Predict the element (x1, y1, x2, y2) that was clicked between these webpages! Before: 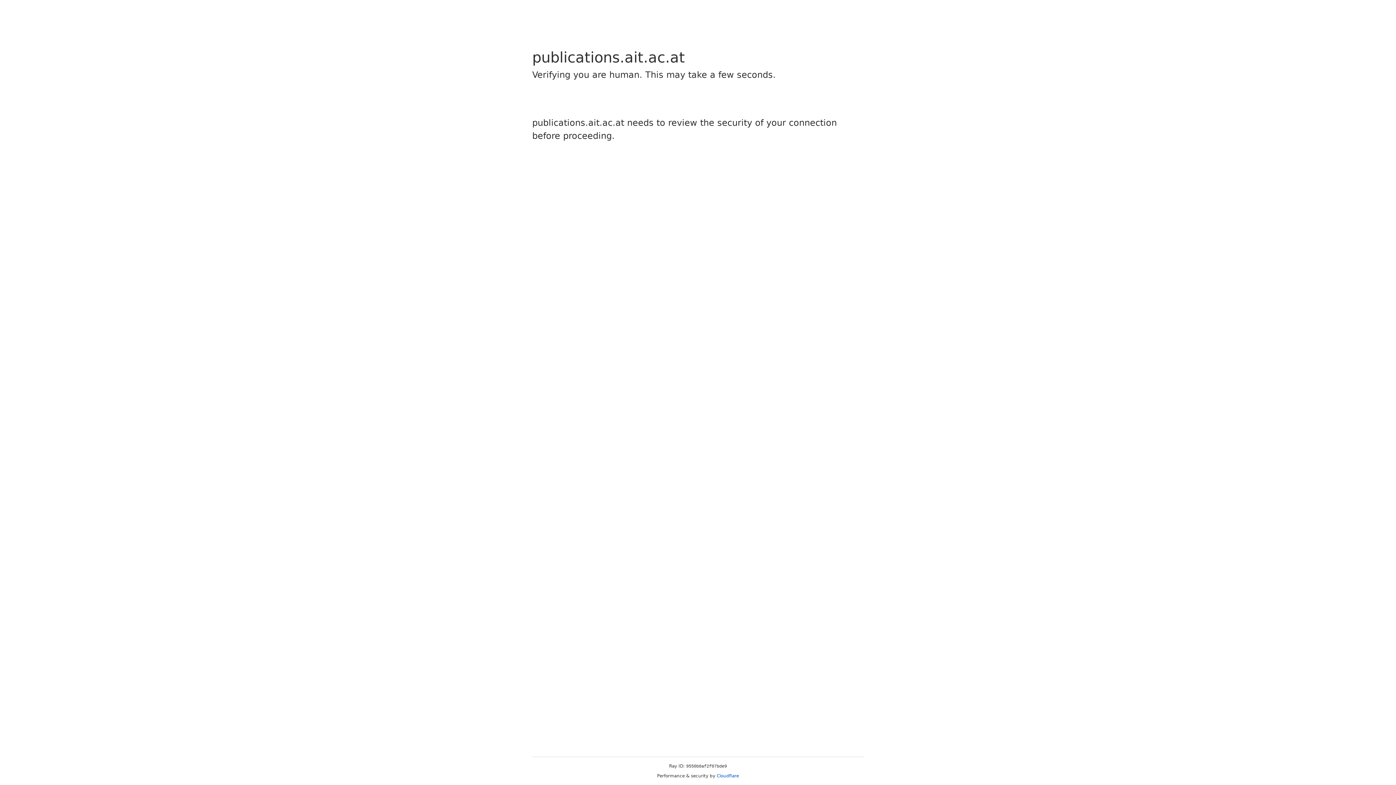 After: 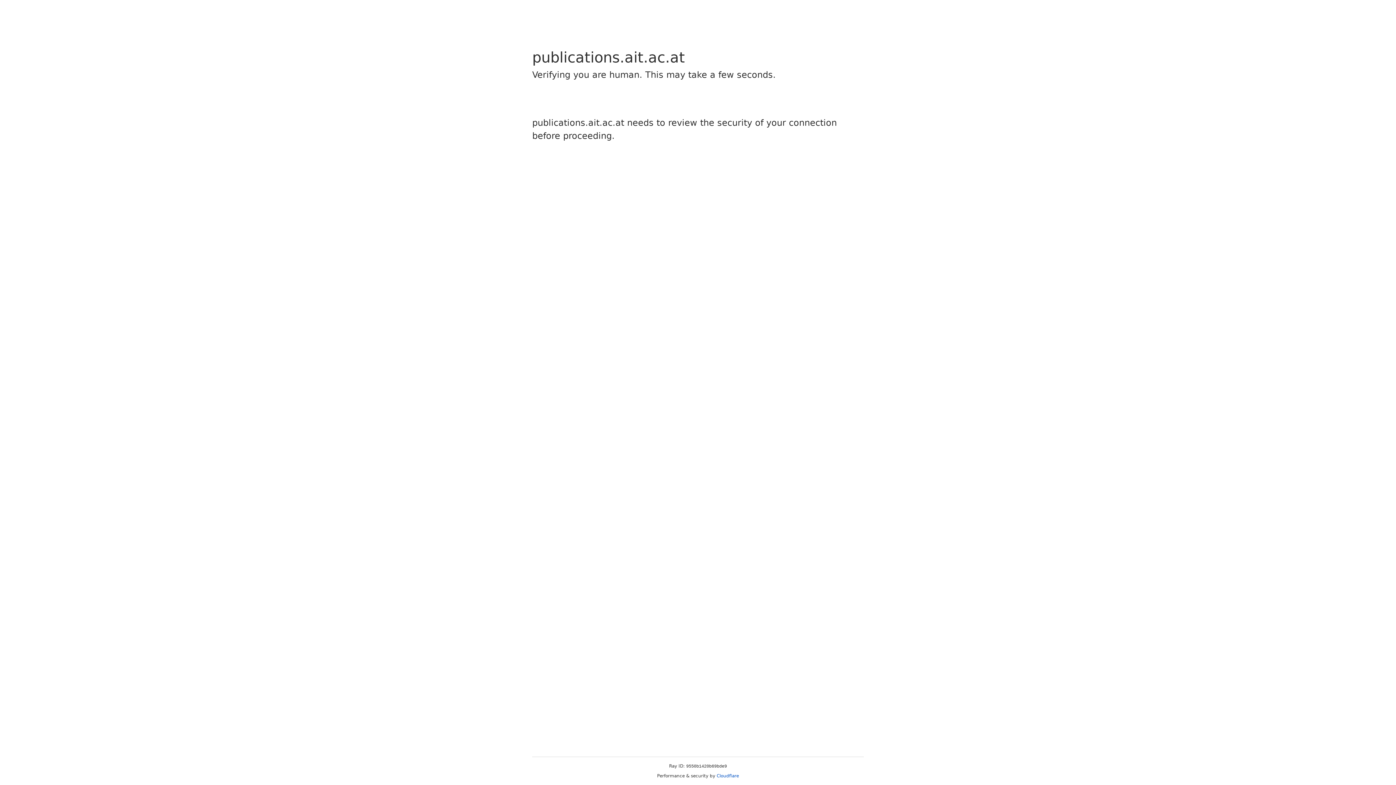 Action: bbox: (716, 773, 739, 778) label: Cloudflare